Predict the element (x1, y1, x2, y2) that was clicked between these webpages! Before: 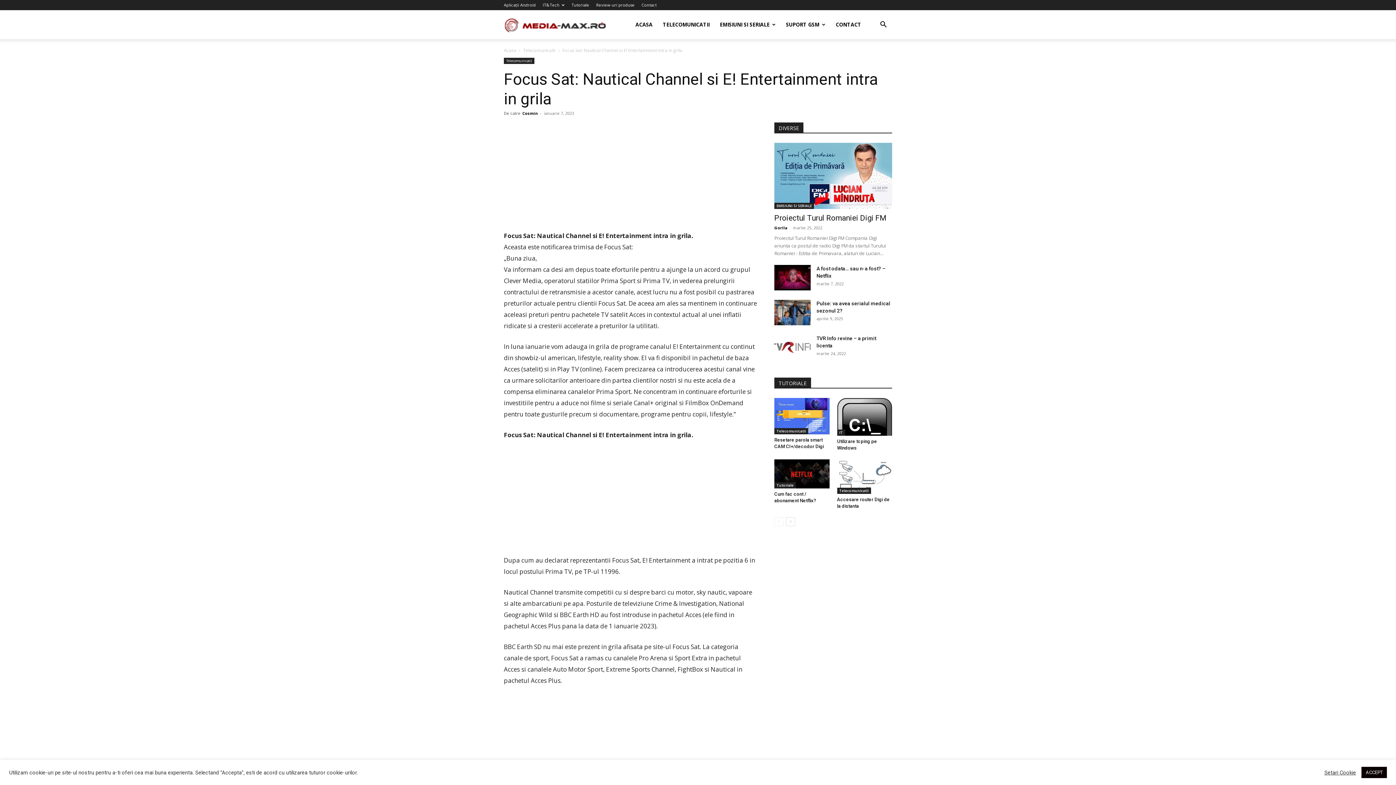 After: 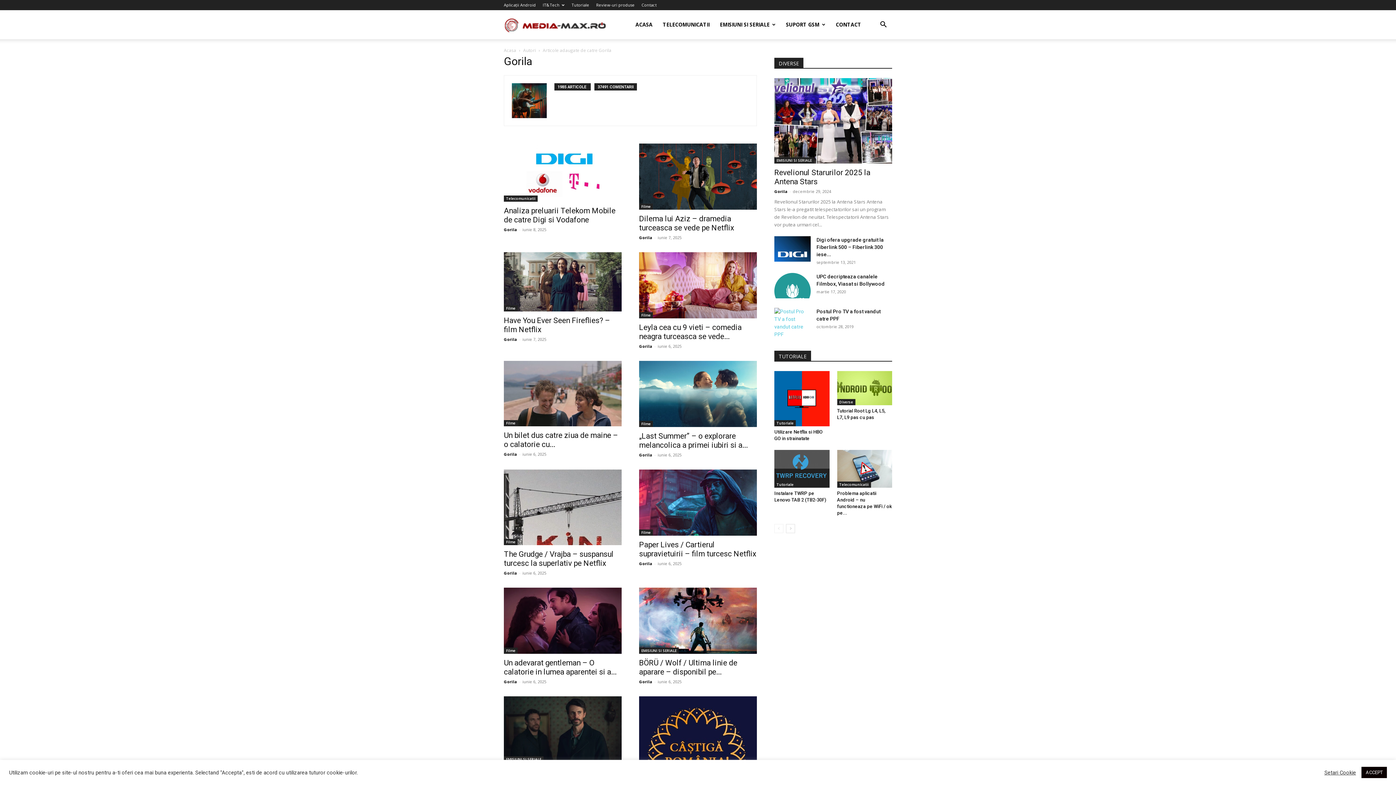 Action: label: Gorila bbox: (774, 225, 788, 230)